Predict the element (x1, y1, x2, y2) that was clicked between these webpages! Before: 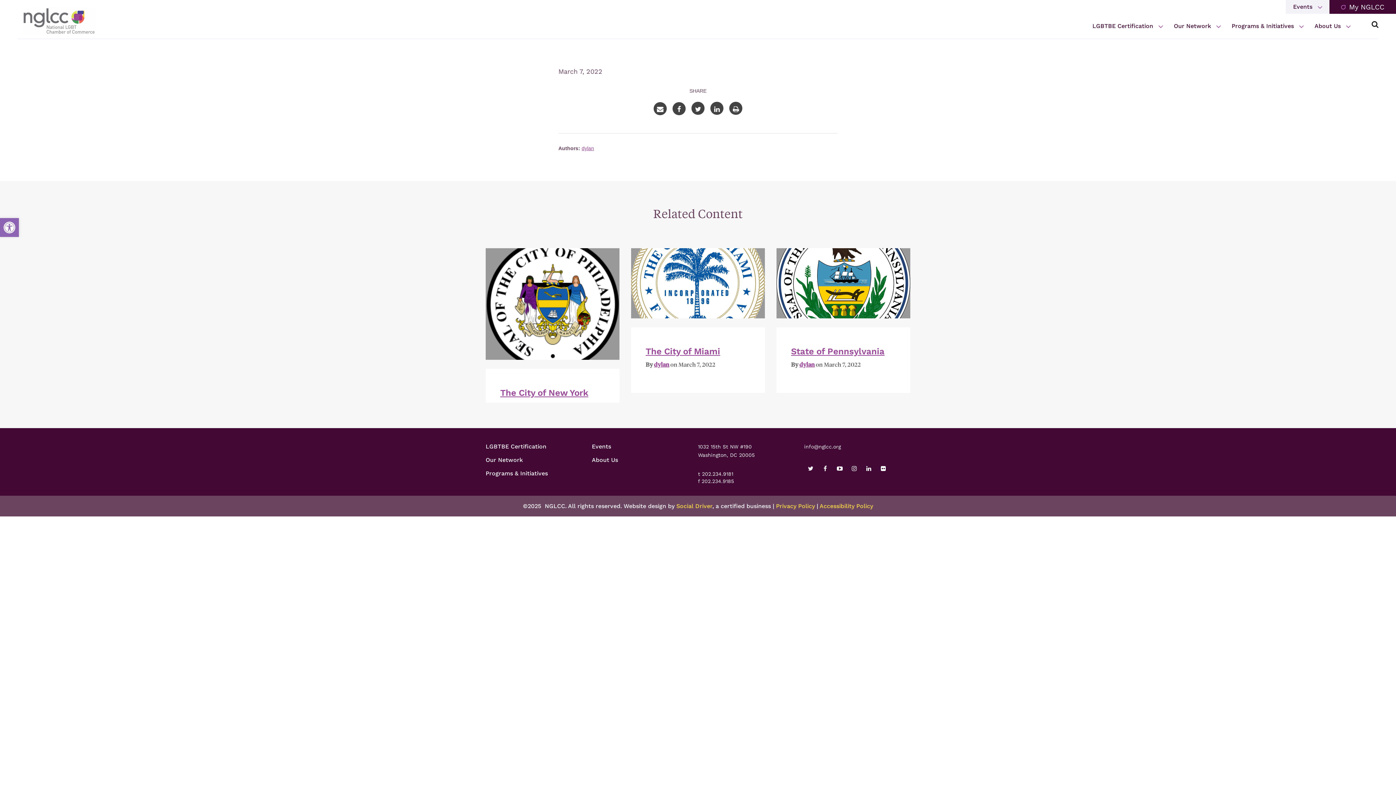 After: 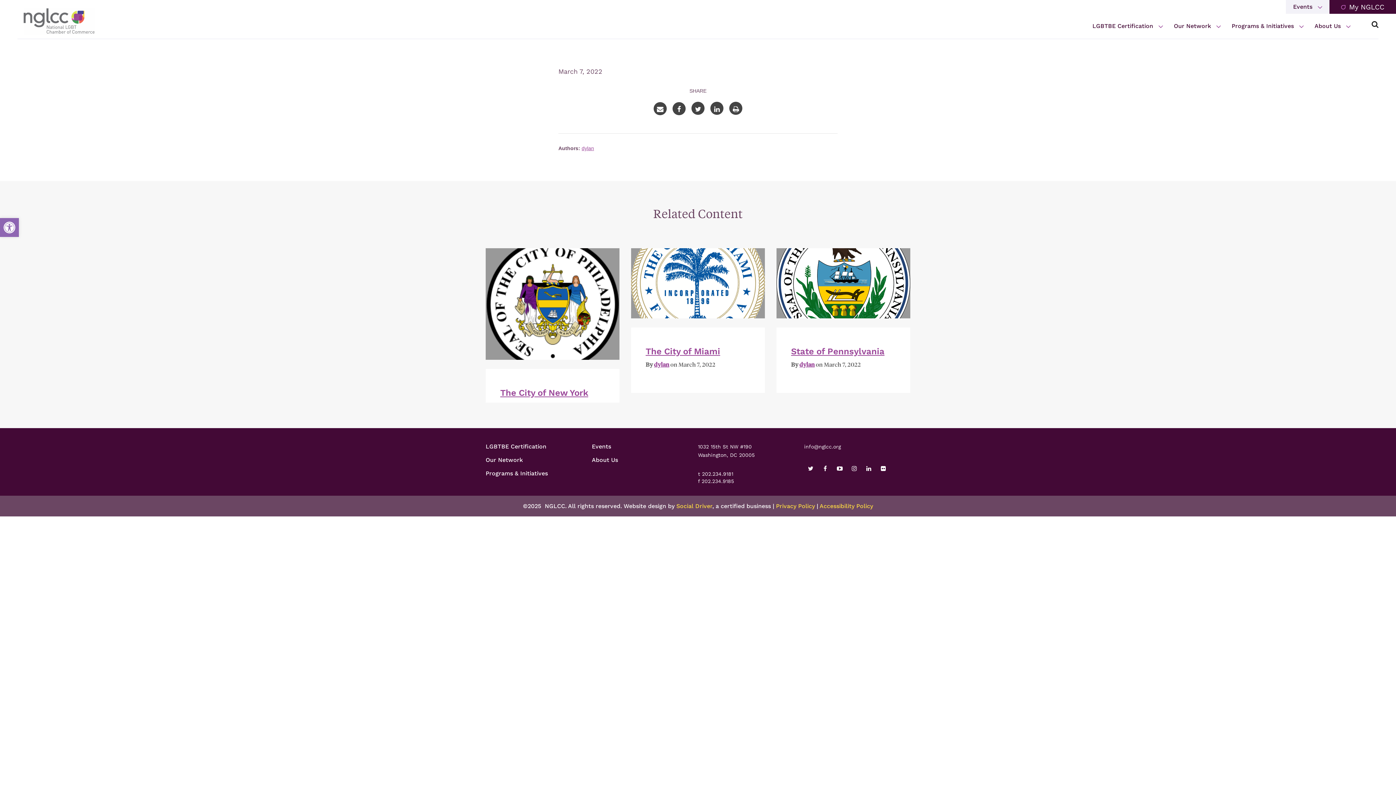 Action: bbox: (698, 470, 804, 477) label: t 202.234.9181